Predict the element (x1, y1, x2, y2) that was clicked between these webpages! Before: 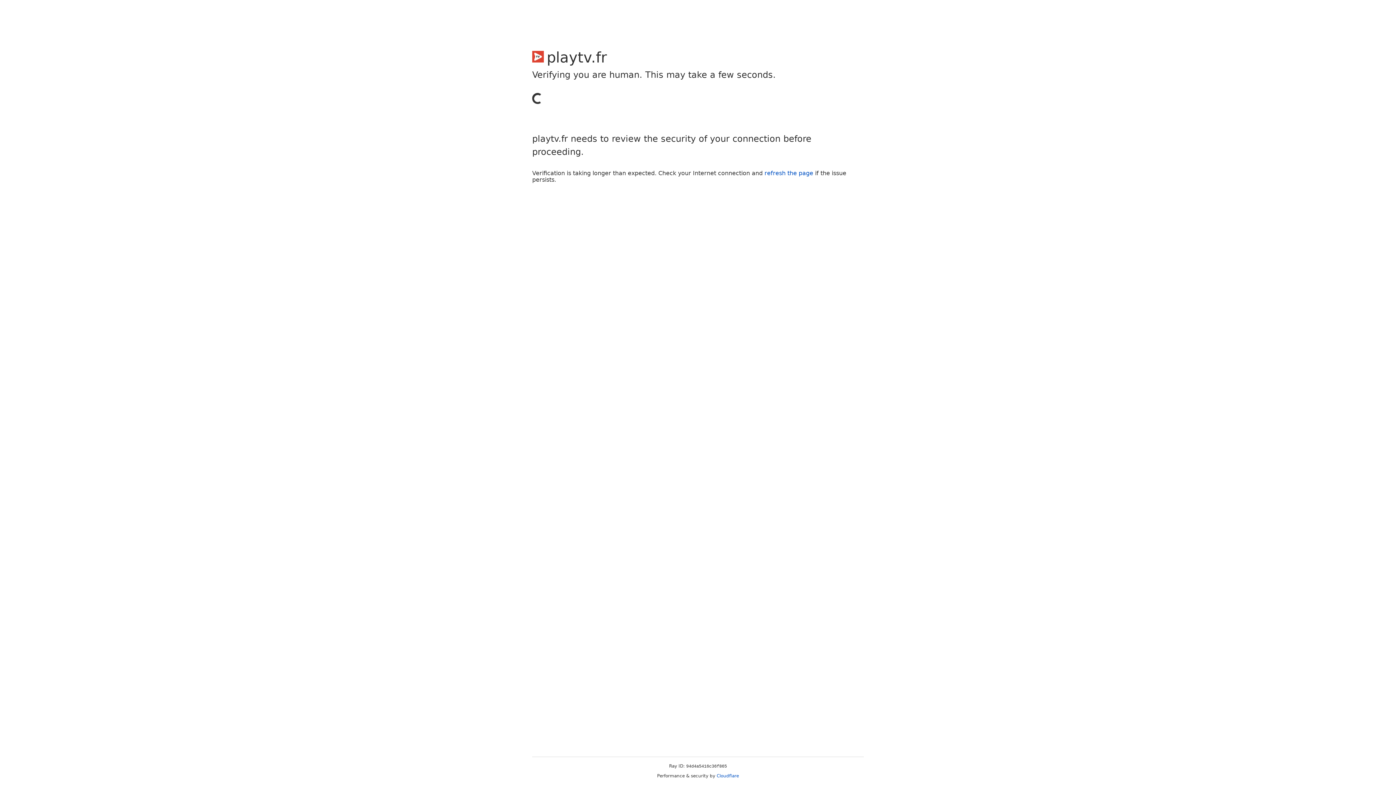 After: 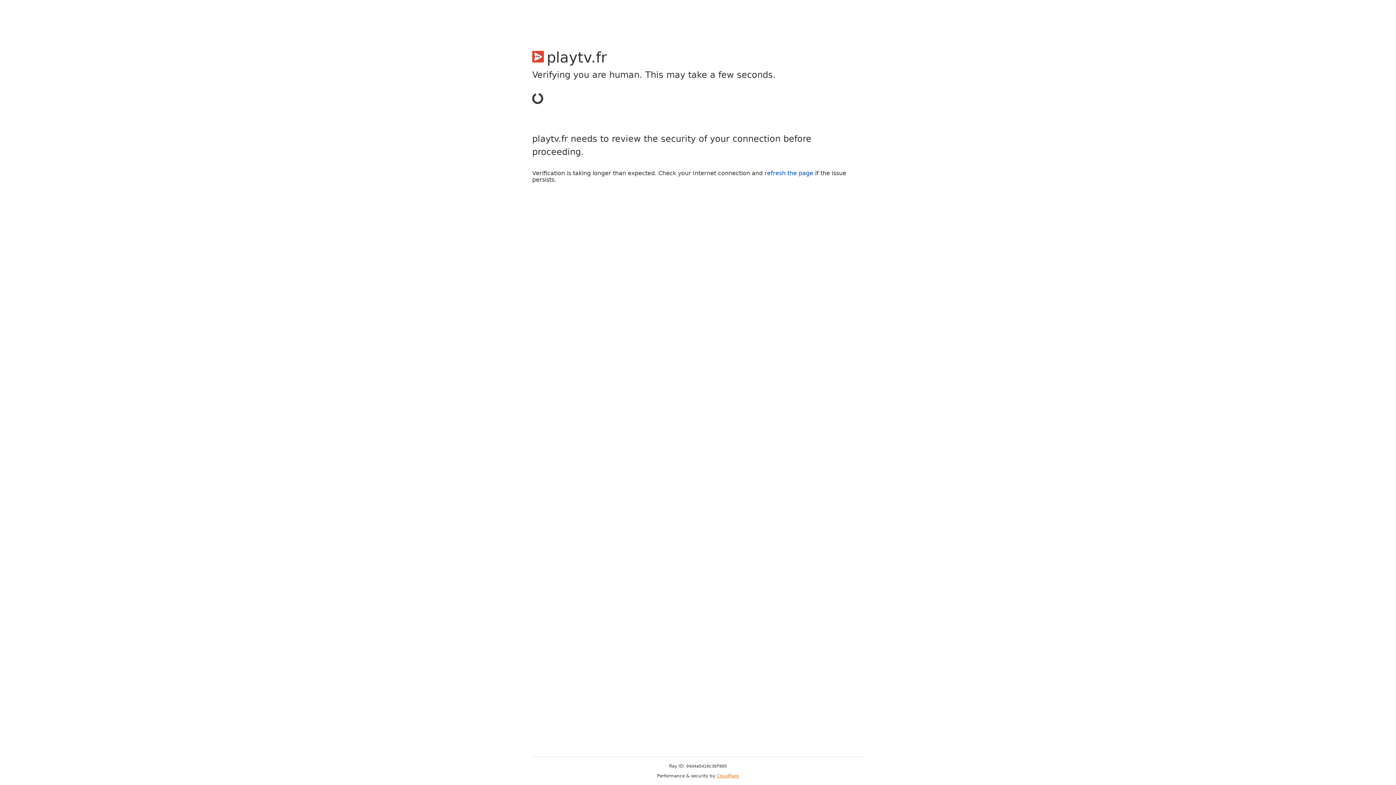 Action: label: Cloudflare bbox: (716, 773, 739, 778)